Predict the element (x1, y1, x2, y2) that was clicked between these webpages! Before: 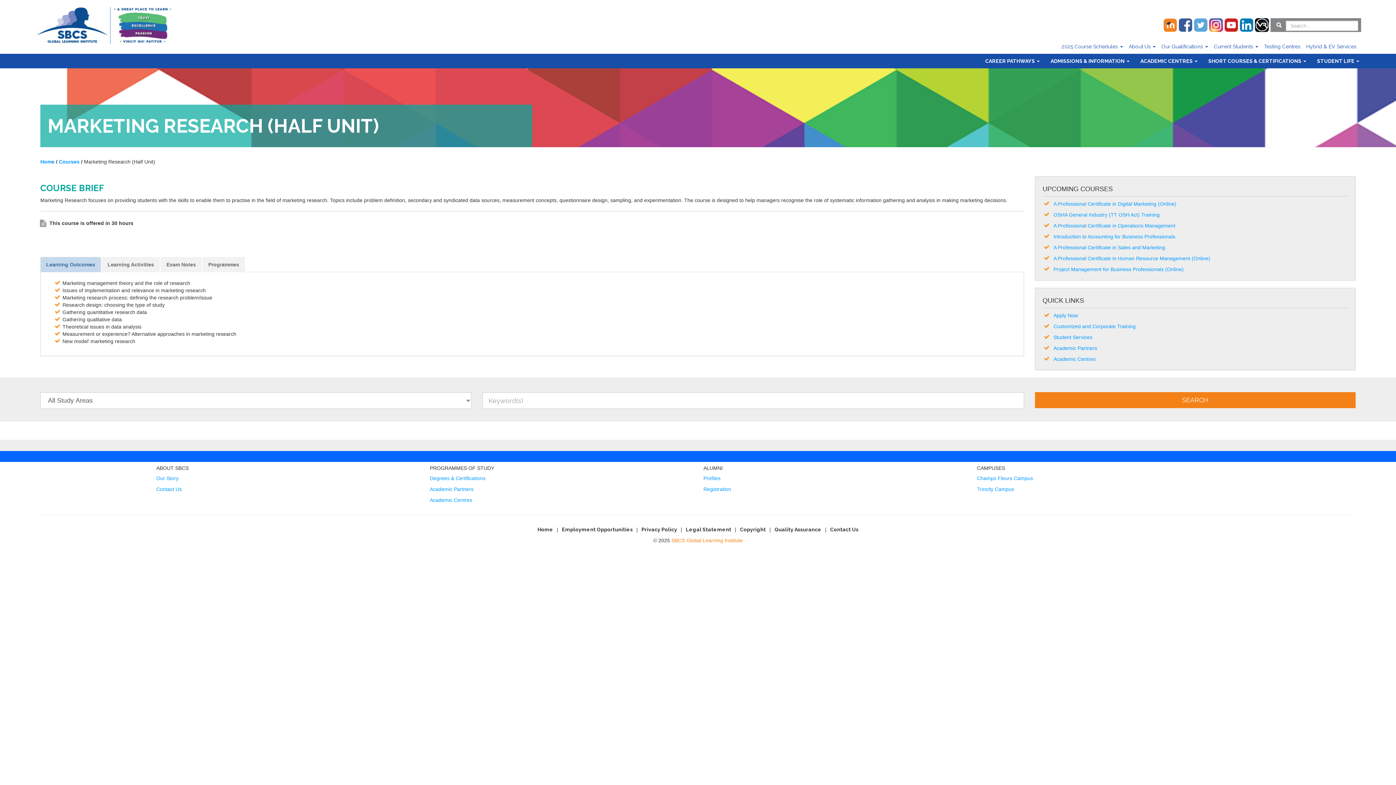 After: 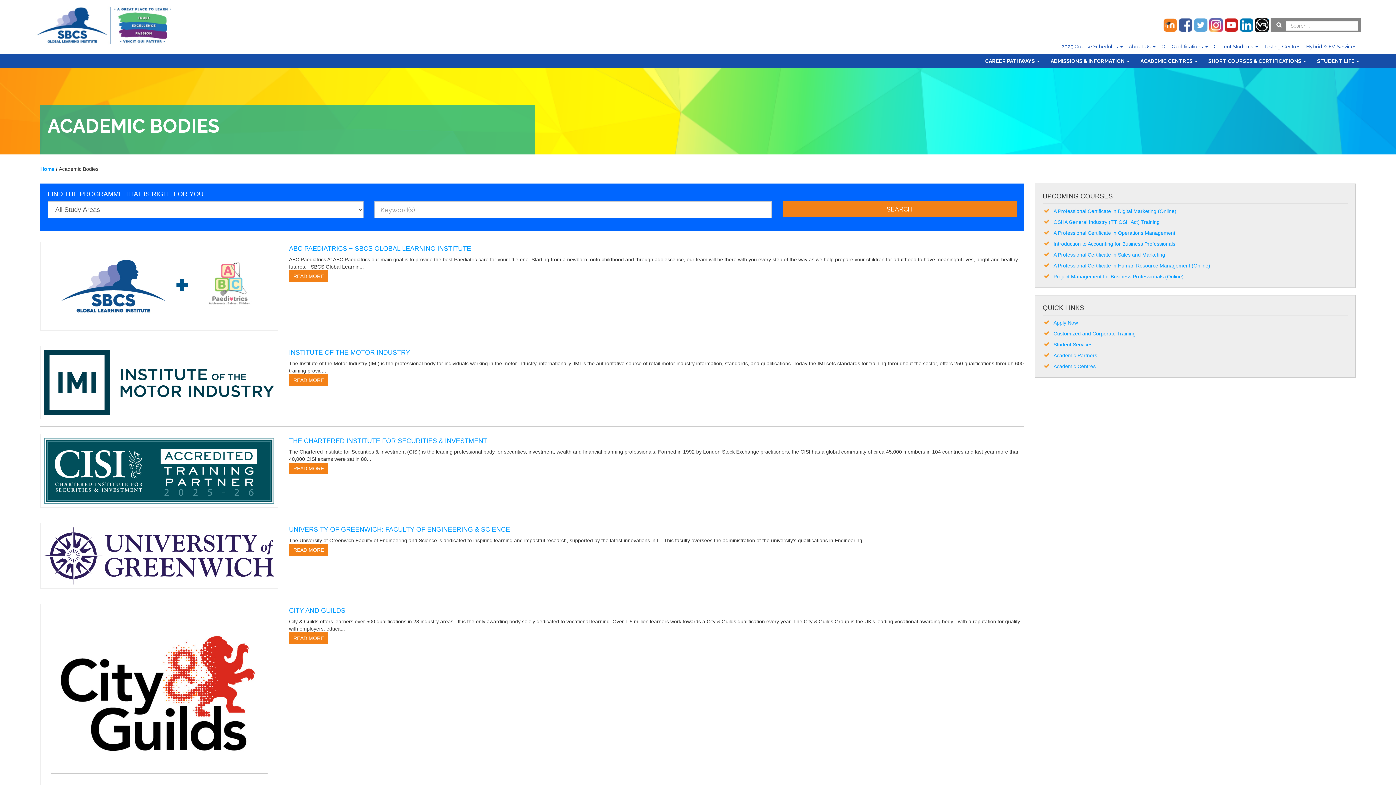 Action: label: Academic Partners bbox: (1053, 345, 1097, 351)